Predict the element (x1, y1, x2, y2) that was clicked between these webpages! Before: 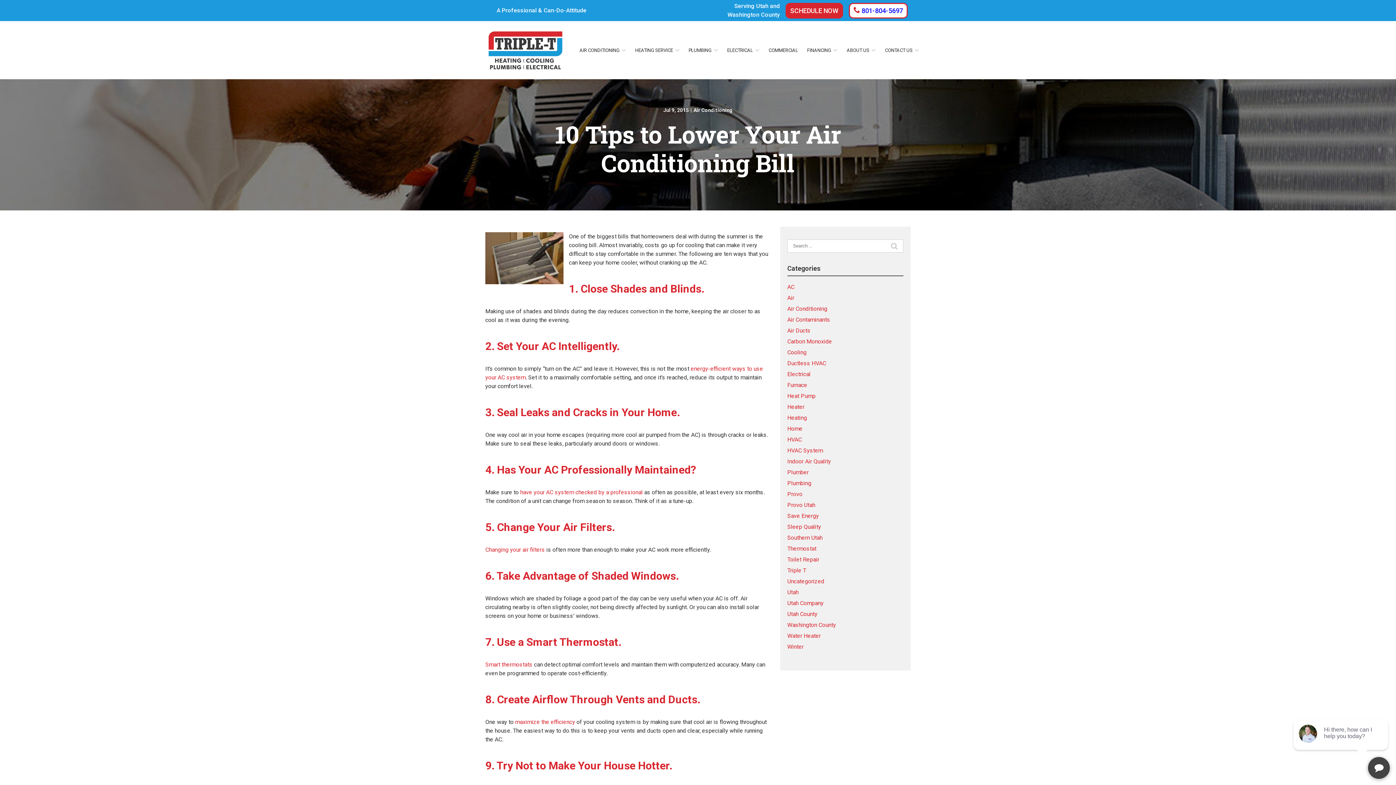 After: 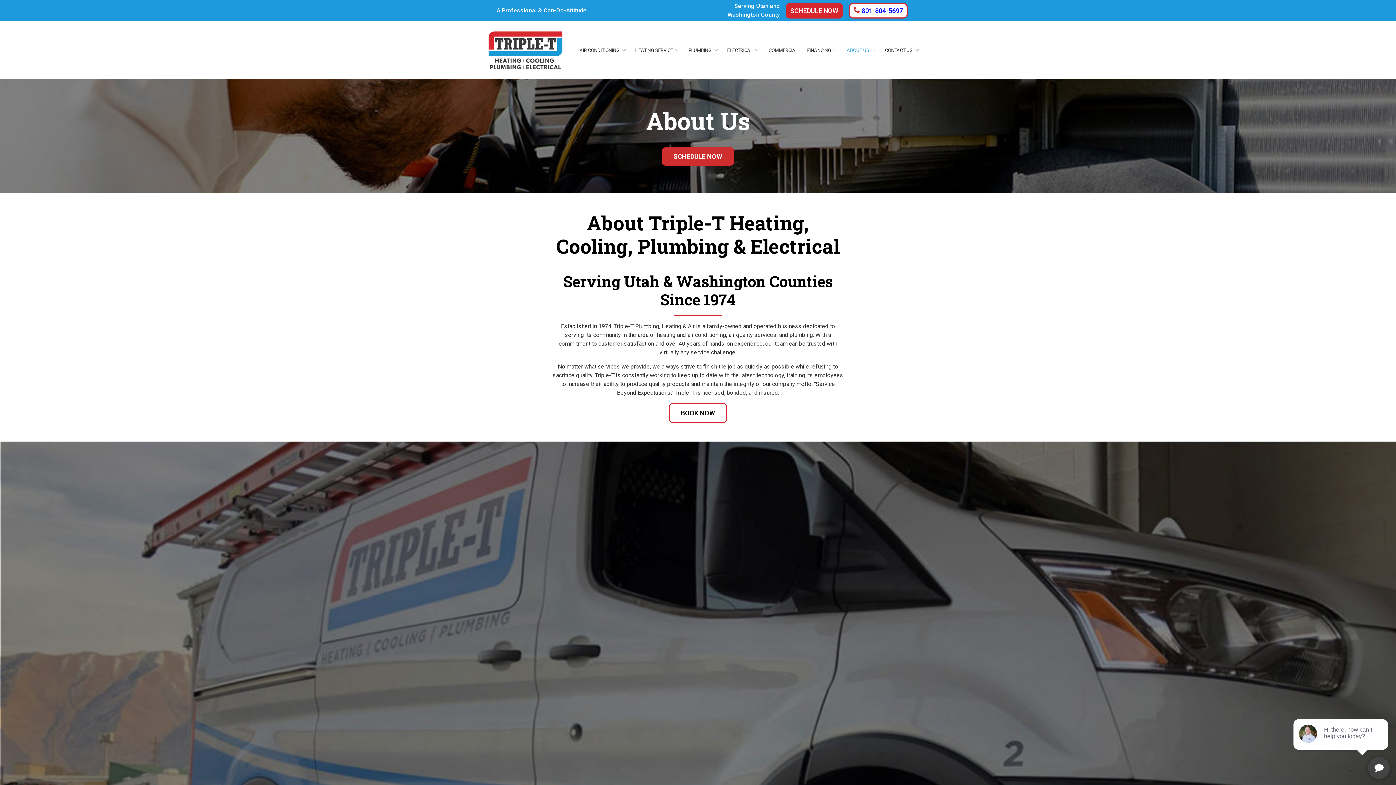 Action: bbox: (847, 47, 876, 53) label: ABOUT US